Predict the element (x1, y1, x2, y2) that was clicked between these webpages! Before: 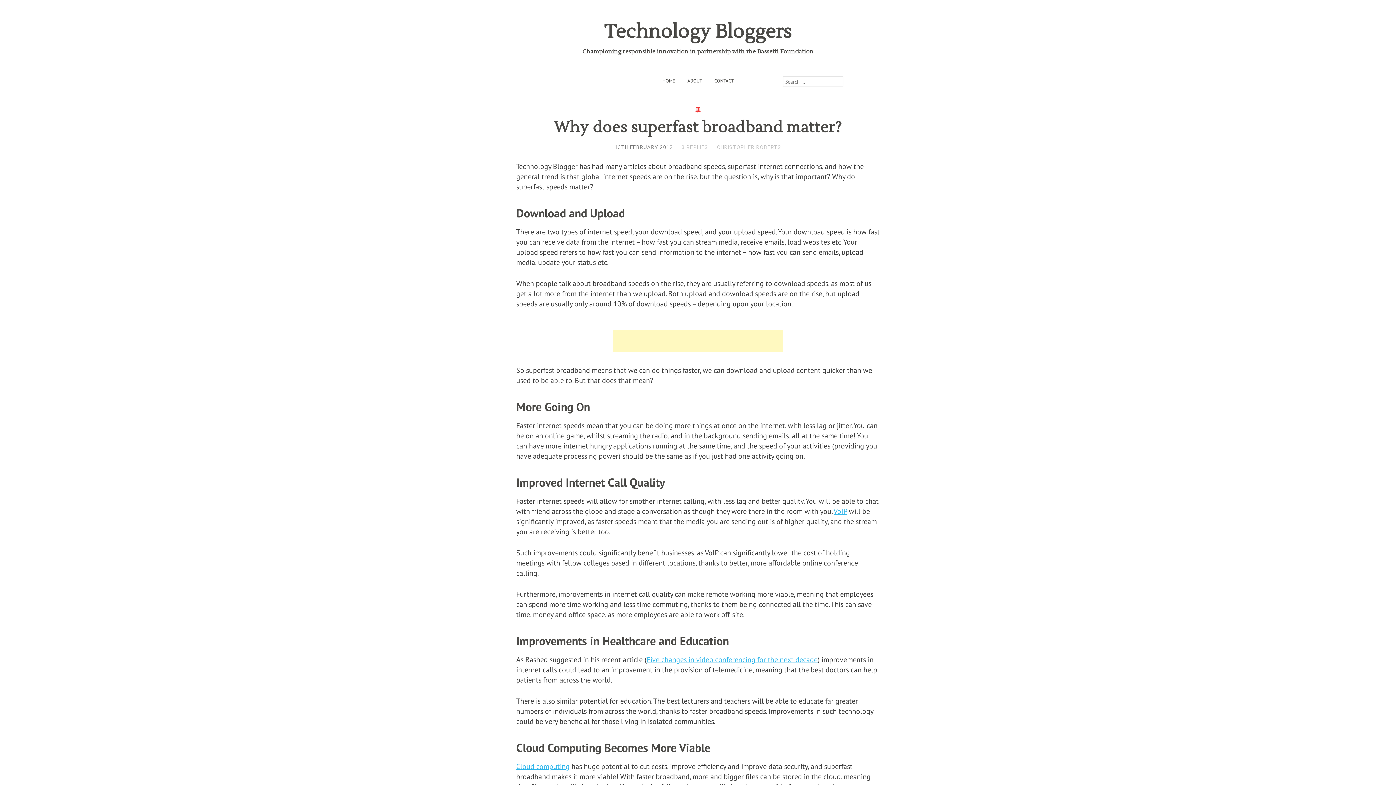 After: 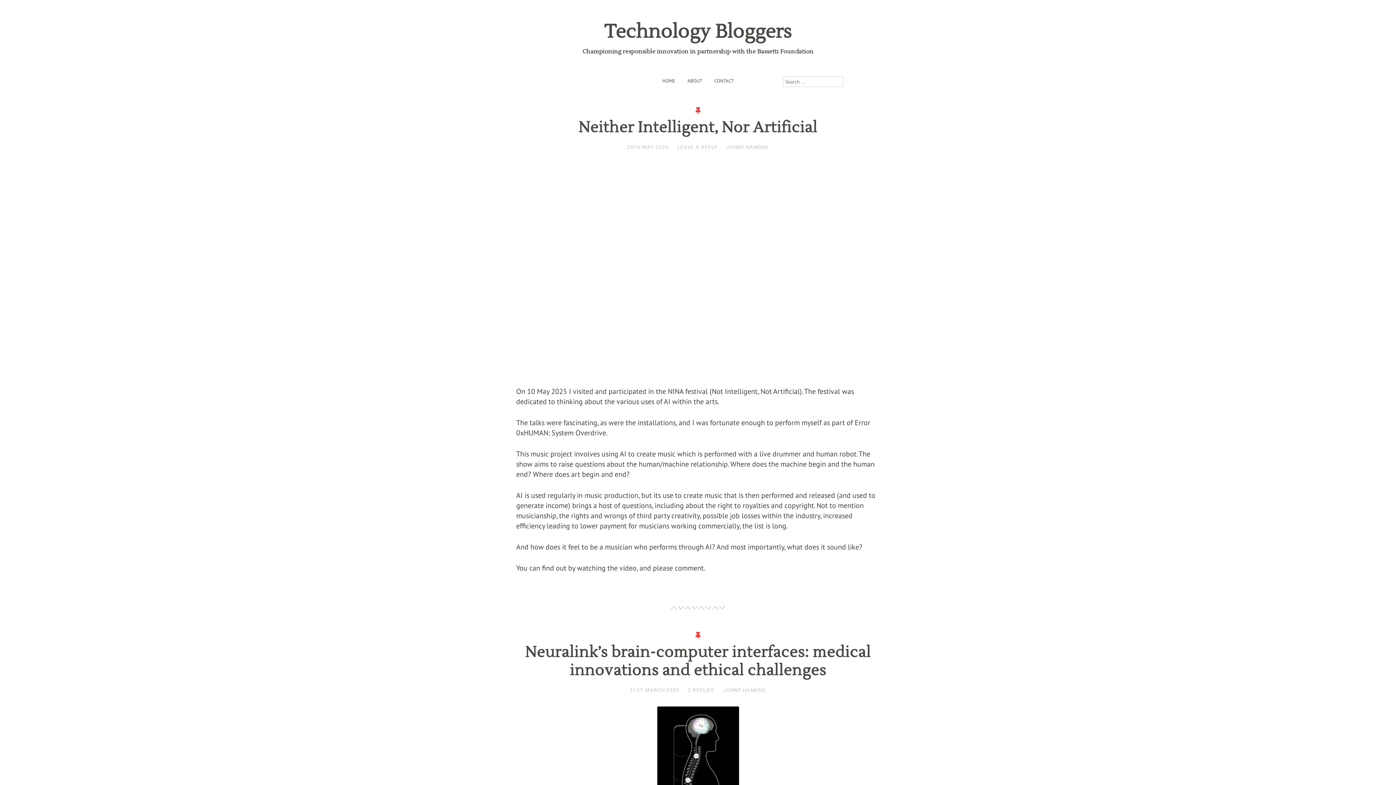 Action: label: HOME bbox: (657, 72, 680, 88)